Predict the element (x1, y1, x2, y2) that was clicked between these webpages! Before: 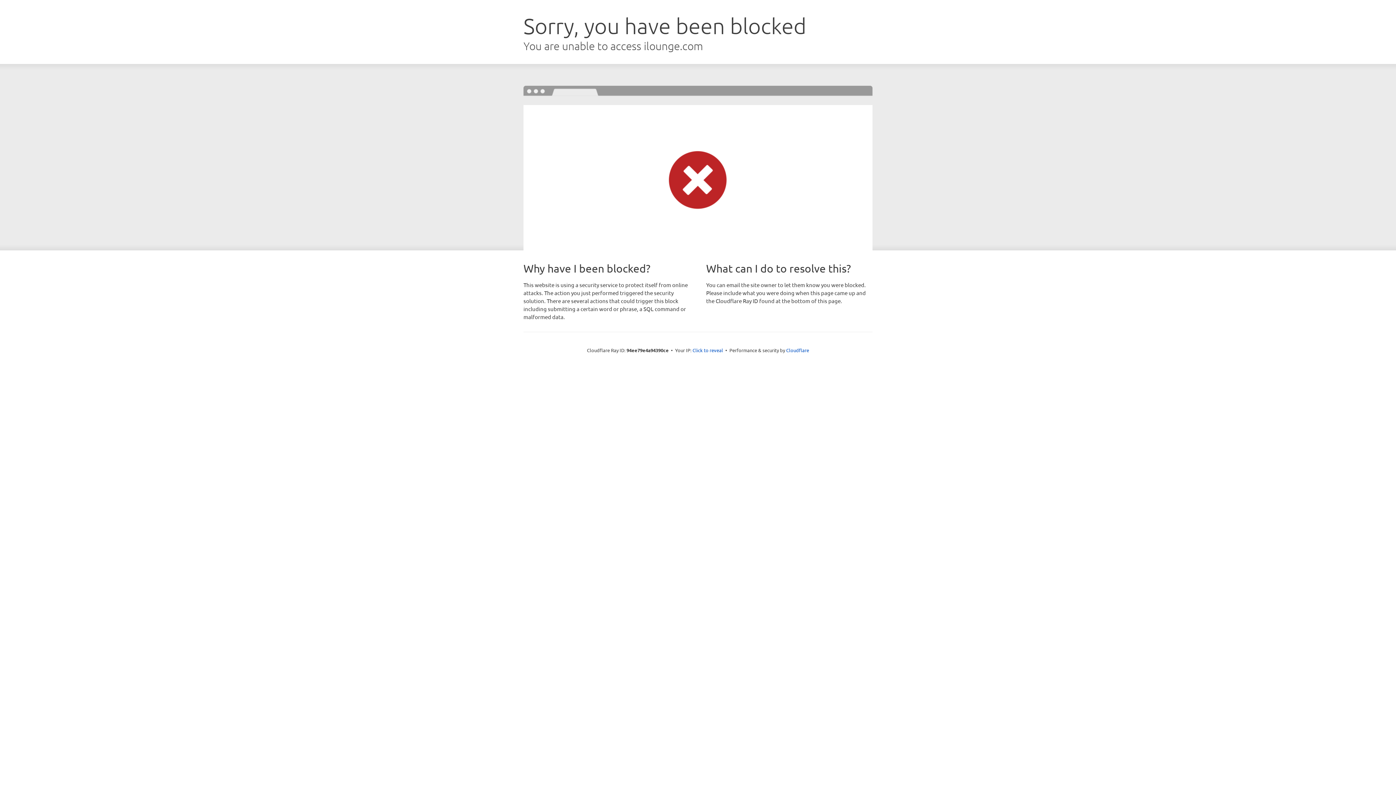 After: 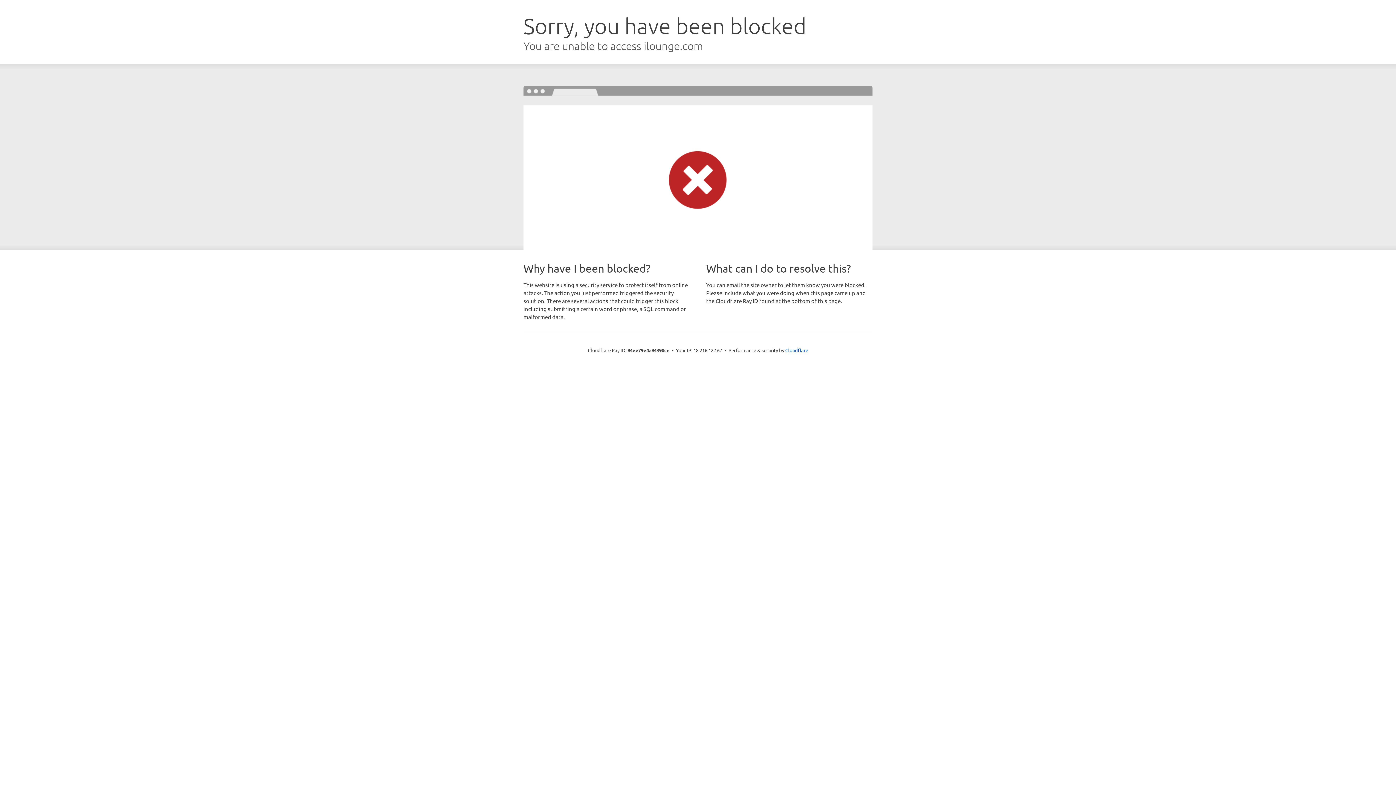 Action: label: Click to reveal bbox: (692, 346, 723, 353)